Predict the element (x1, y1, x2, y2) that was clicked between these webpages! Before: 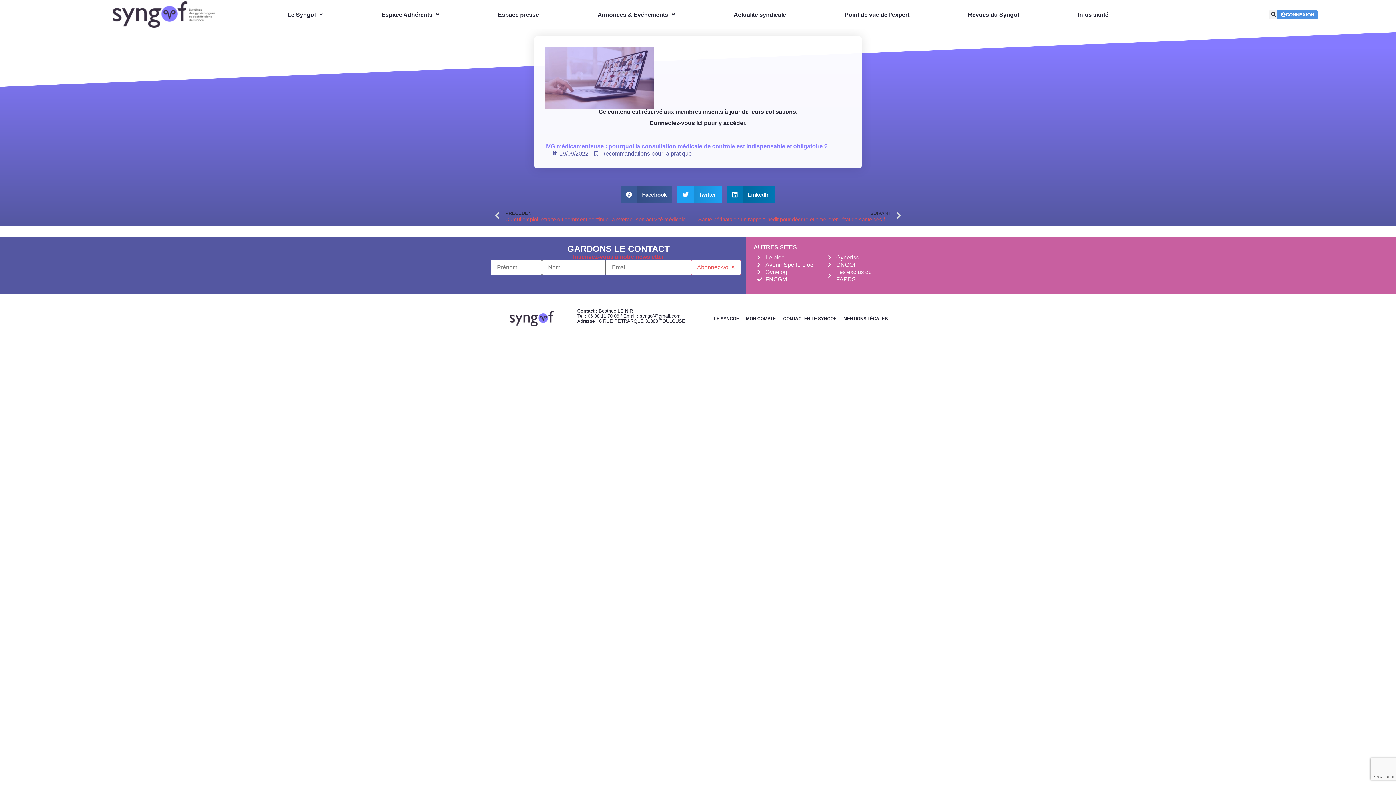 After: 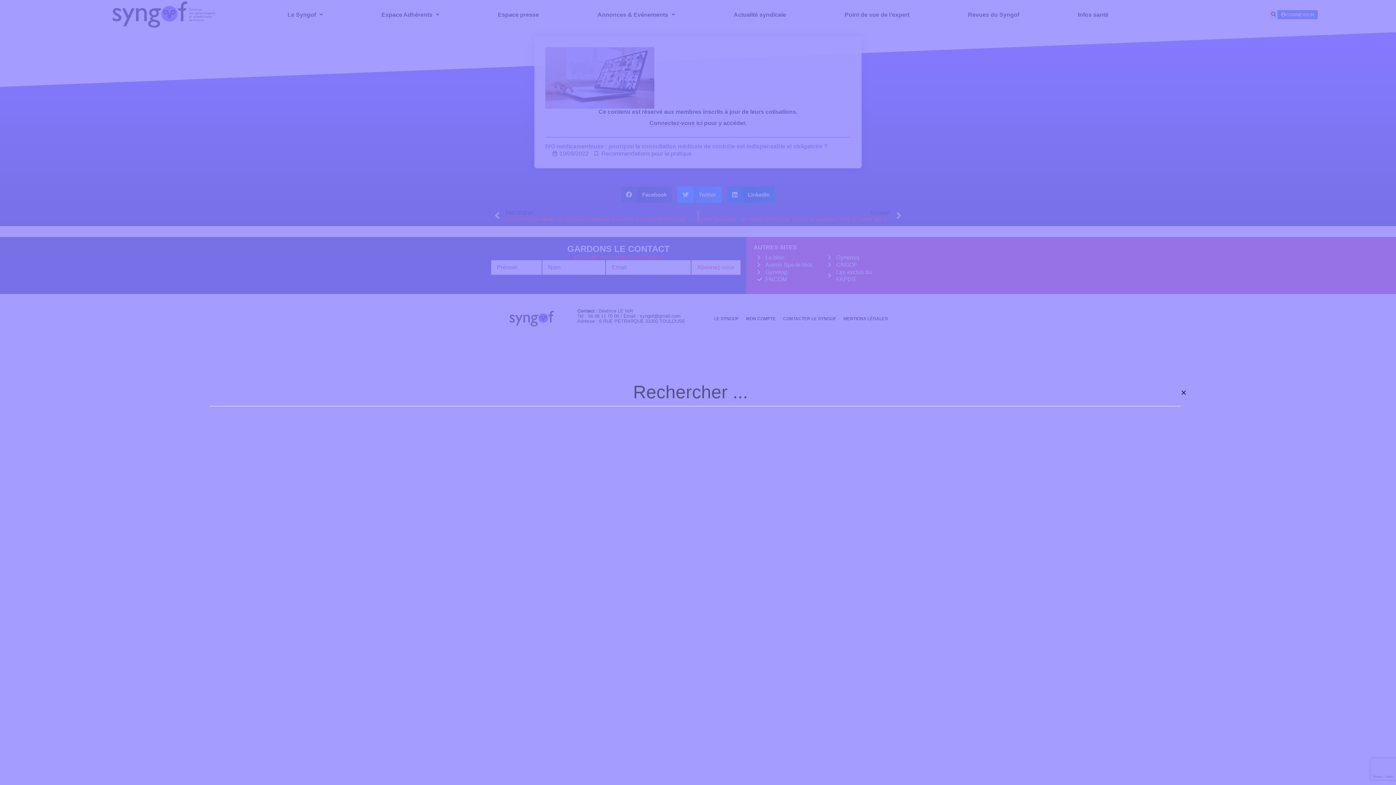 Action: label: Rechercher  bbox: (1269, 10, 1278, 19)